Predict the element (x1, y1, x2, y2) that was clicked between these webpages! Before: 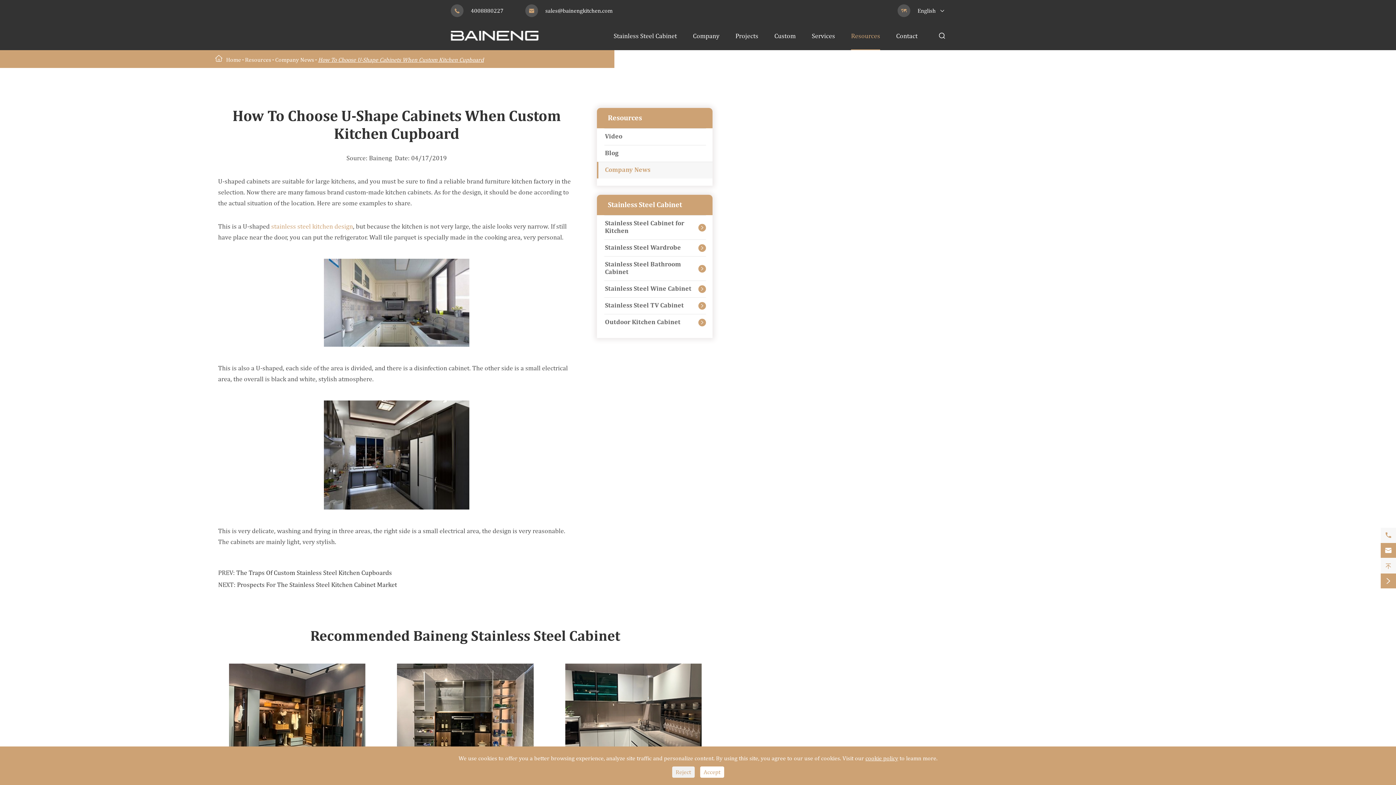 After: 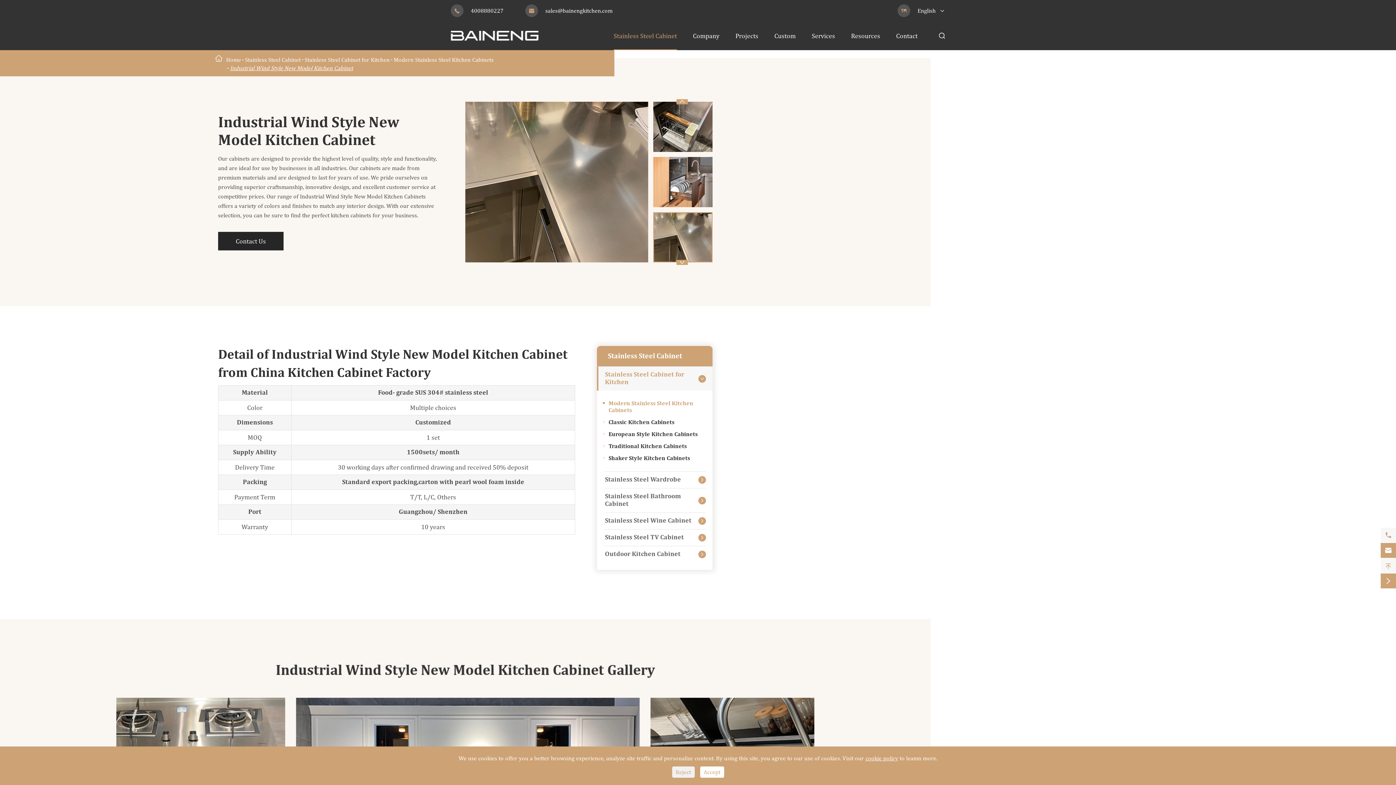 Action: bbox: (397, 664, 533, 782)